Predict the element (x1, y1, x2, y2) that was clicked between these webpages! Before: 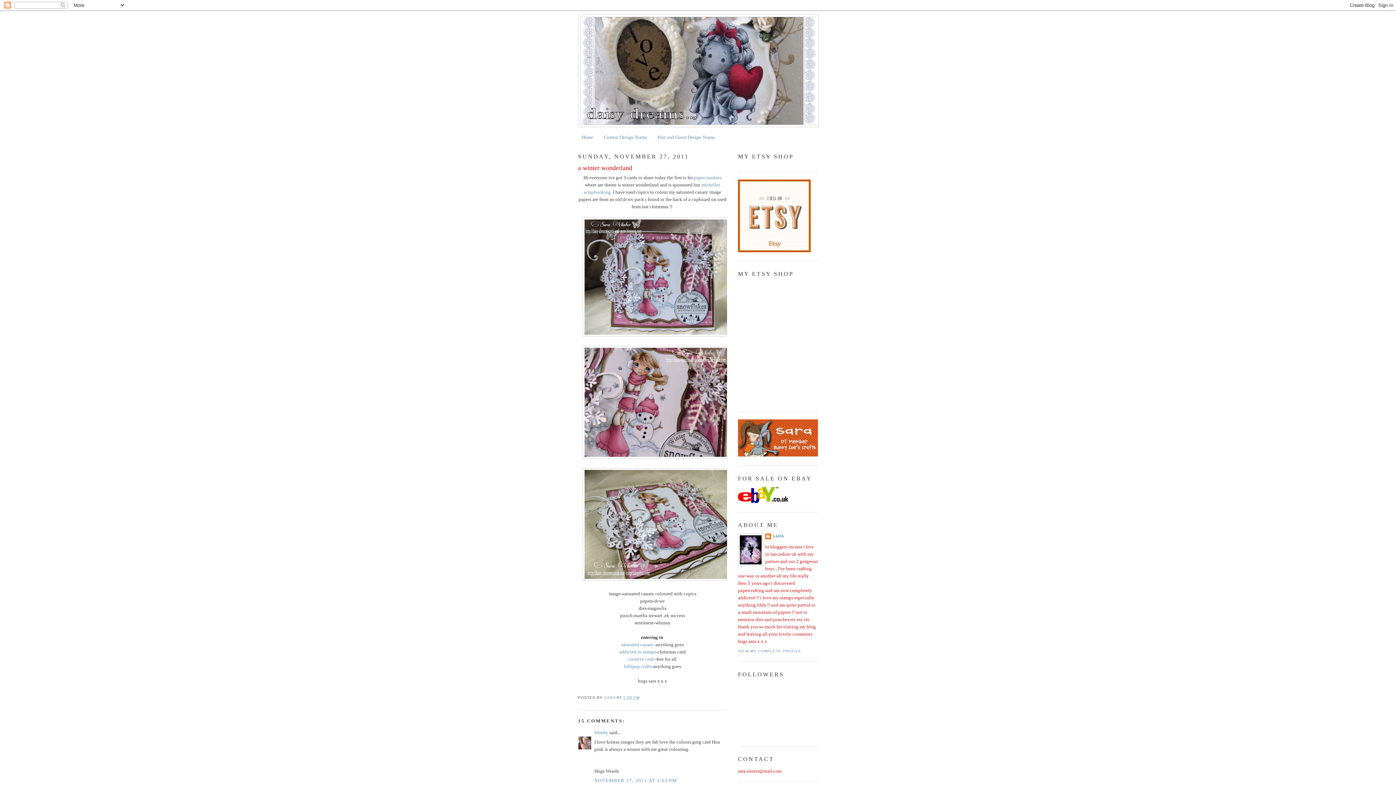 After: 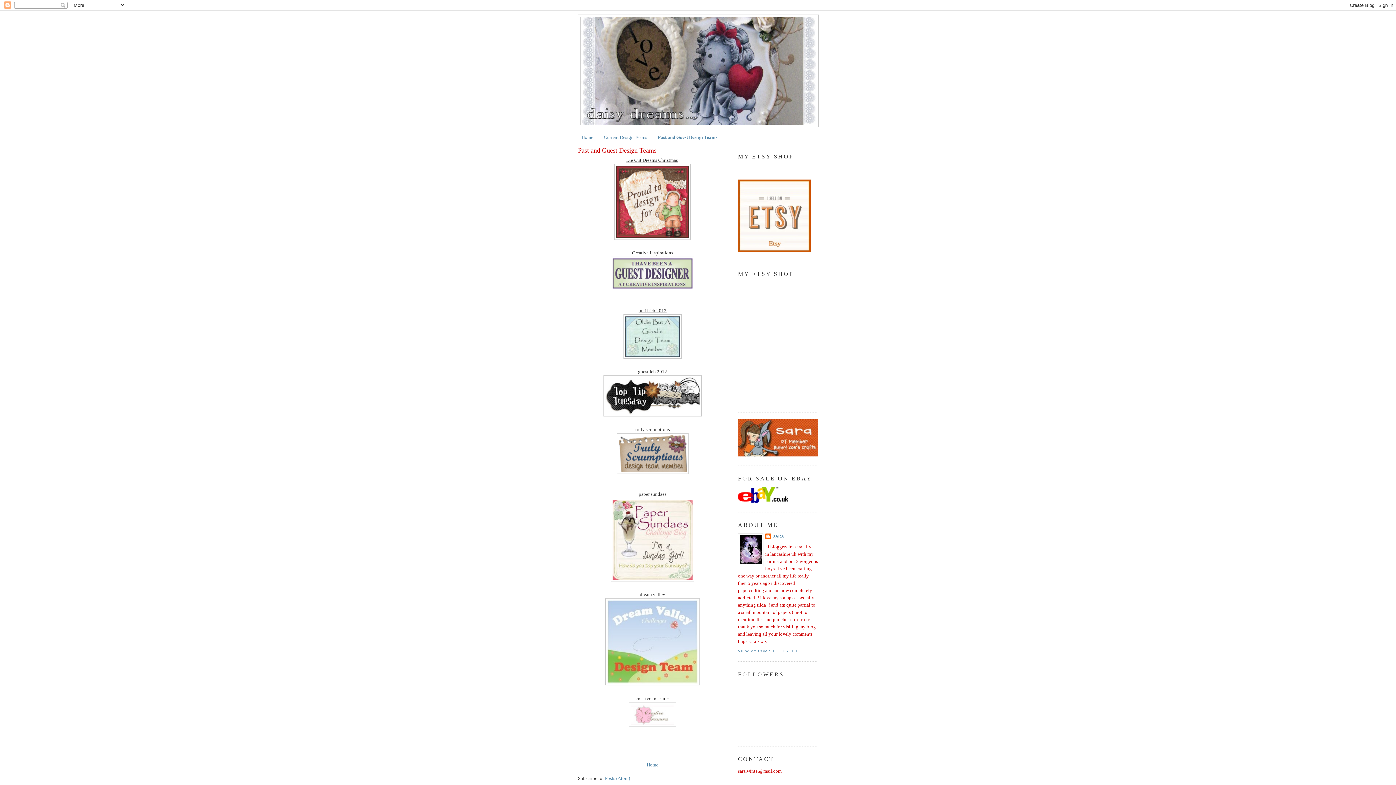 Action: label: Past and Guest Design Teams bbox: (657, 134, 715, 139)